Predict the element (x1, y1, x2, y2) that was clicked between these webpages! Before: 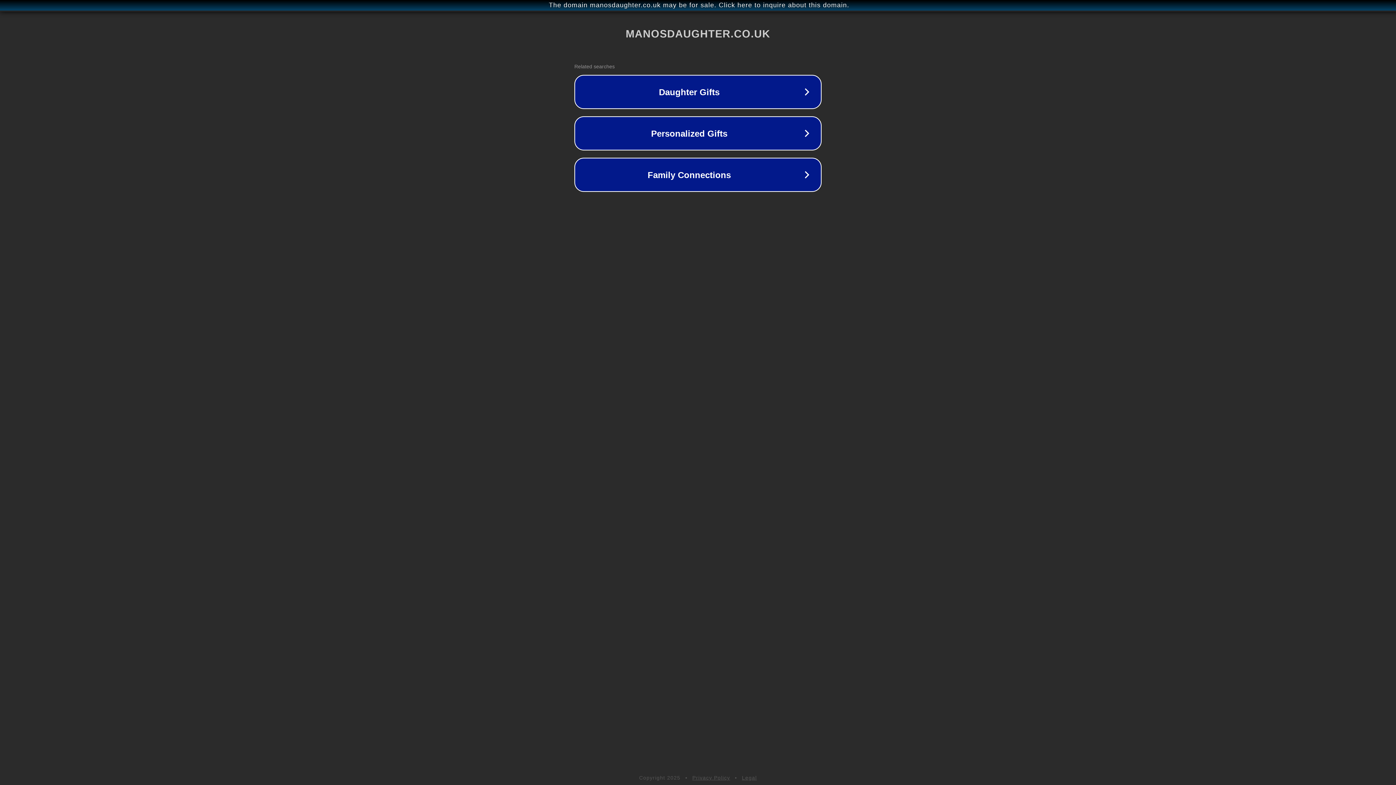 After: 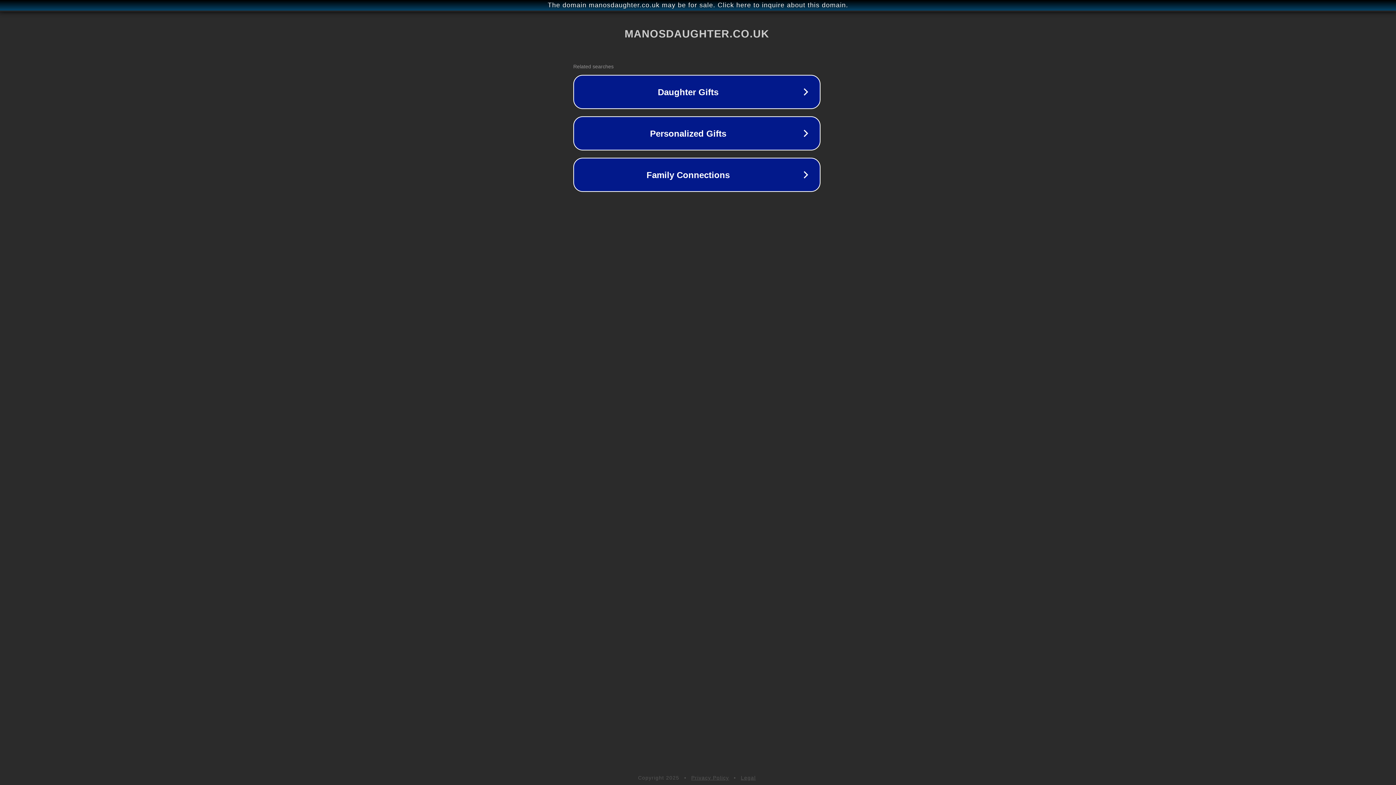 Action: label: The domain manosdaughter.co.uk may be for sale. Click here to inquire about this domain. bbox: (1, 1, 1397, 9)